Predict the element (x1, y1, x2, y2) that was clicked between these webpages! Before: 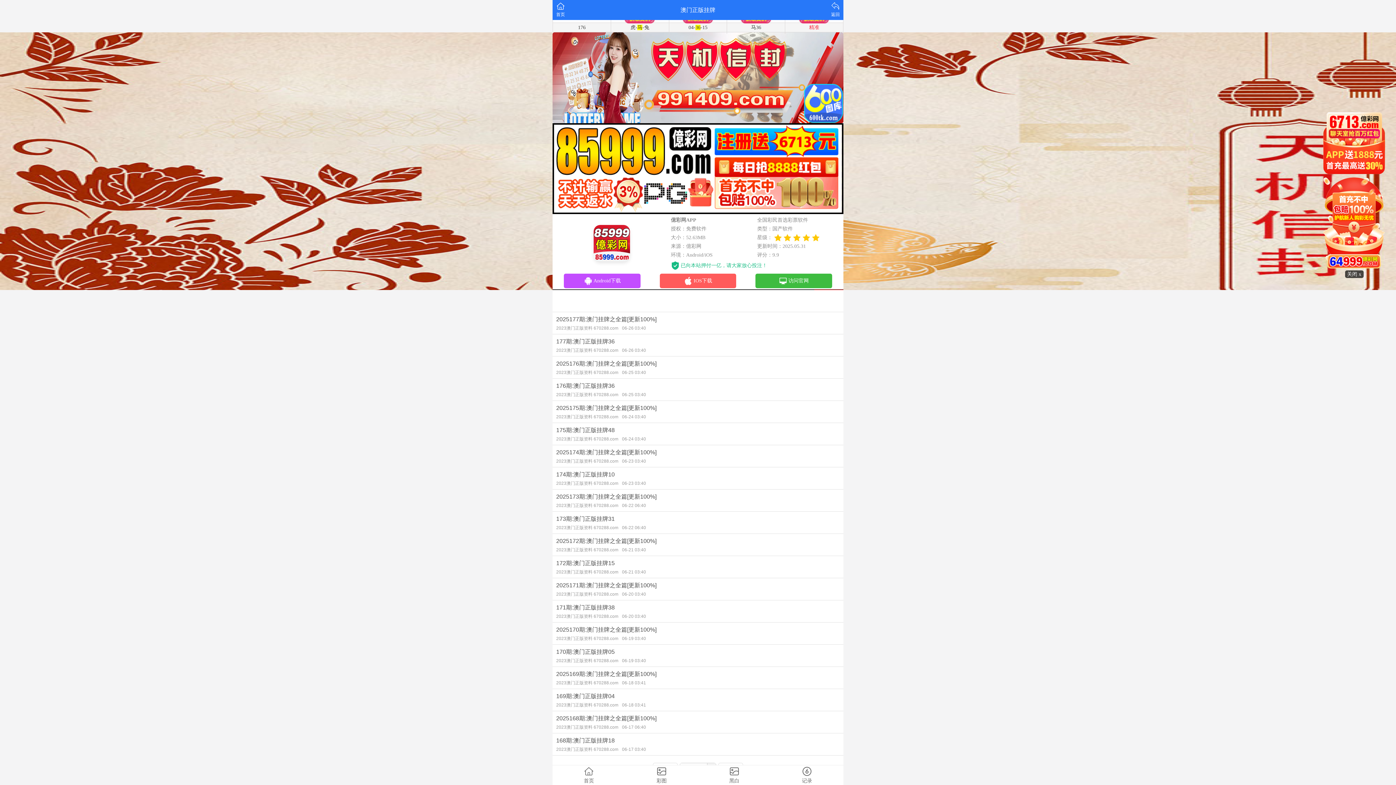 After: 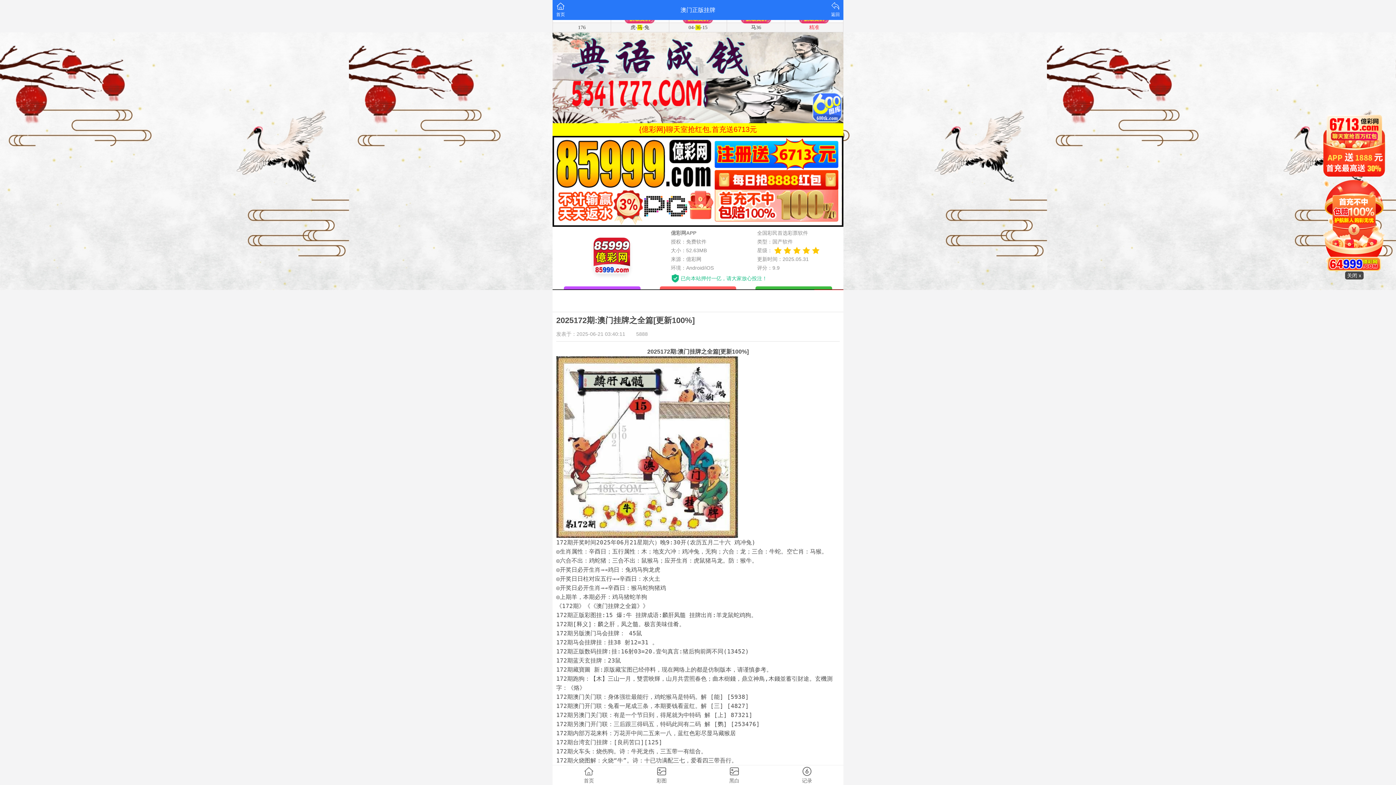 Action: bbox: (552, 534, 843, 556) label: 2025172期:澳门挂牌之全篇[更新100%]
2023澳门正版资料 670288.com06-21 03:40